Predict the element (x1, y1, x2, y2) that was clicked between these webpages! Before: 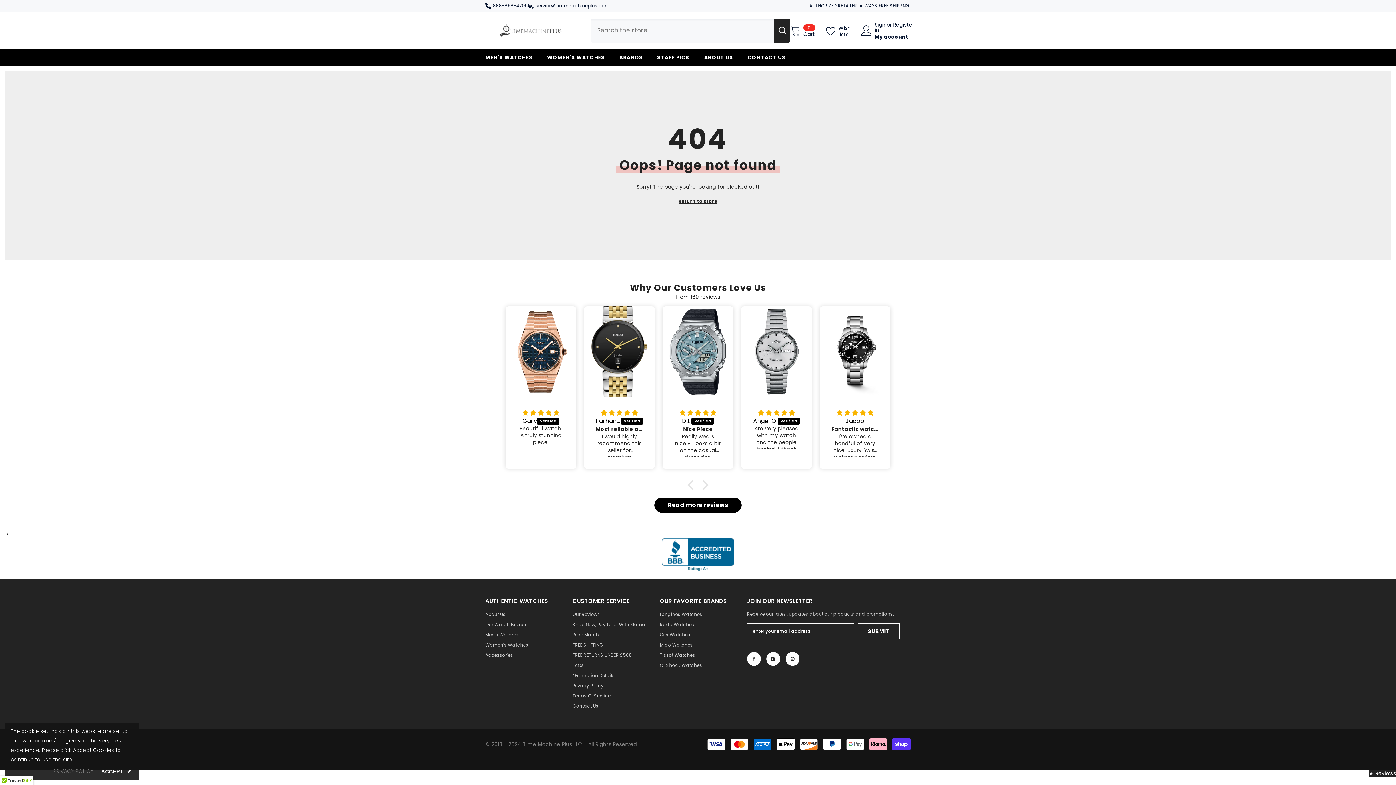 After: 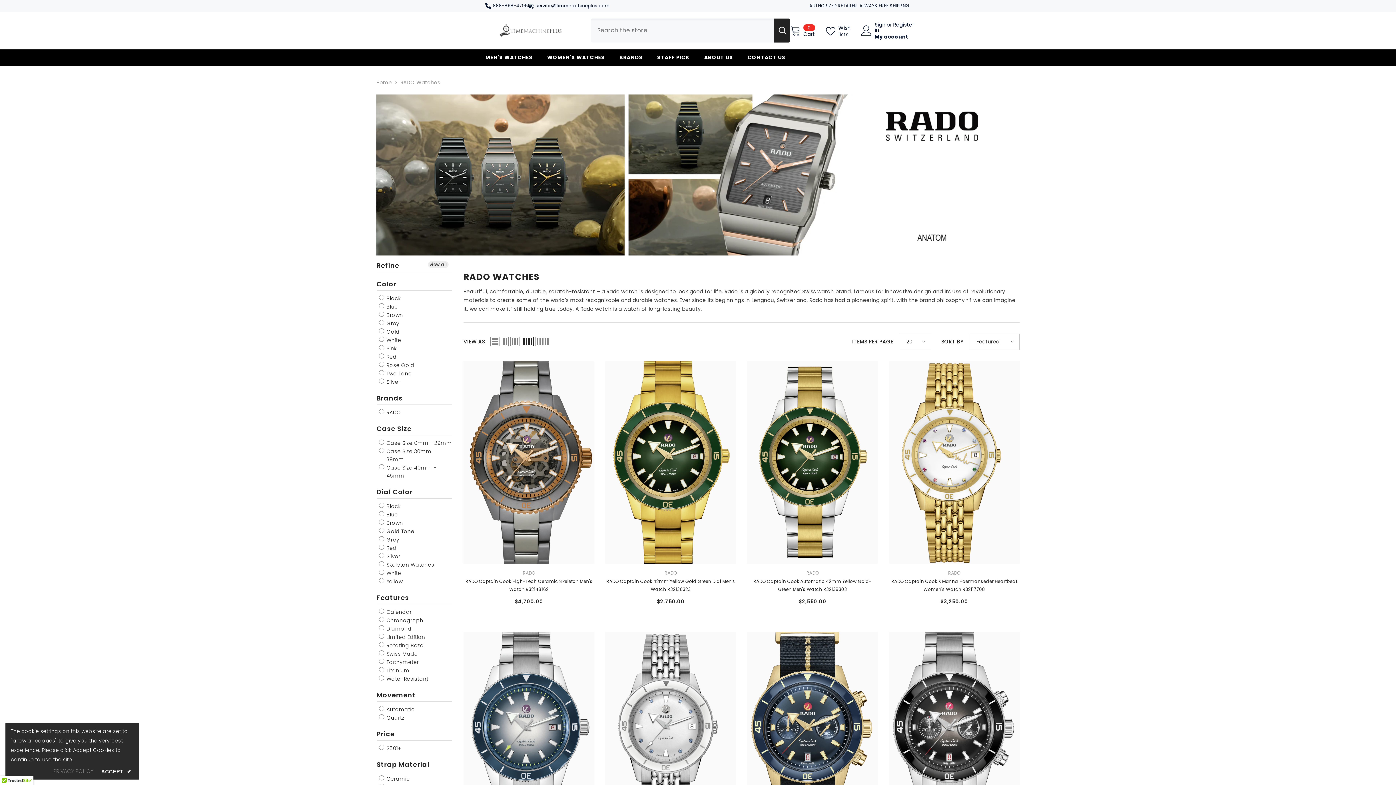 Action: bbox: (660, 620, 694, 630) label: Rado Watches